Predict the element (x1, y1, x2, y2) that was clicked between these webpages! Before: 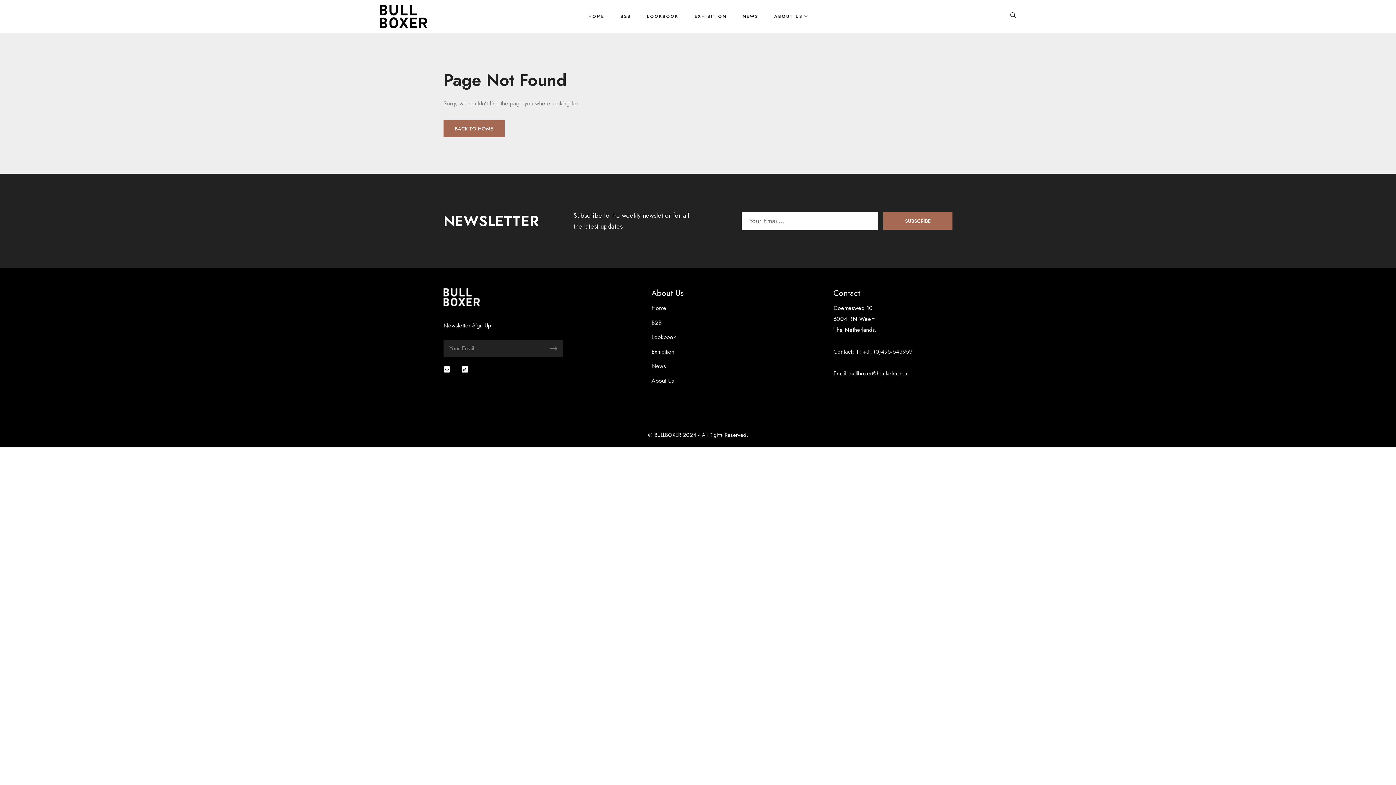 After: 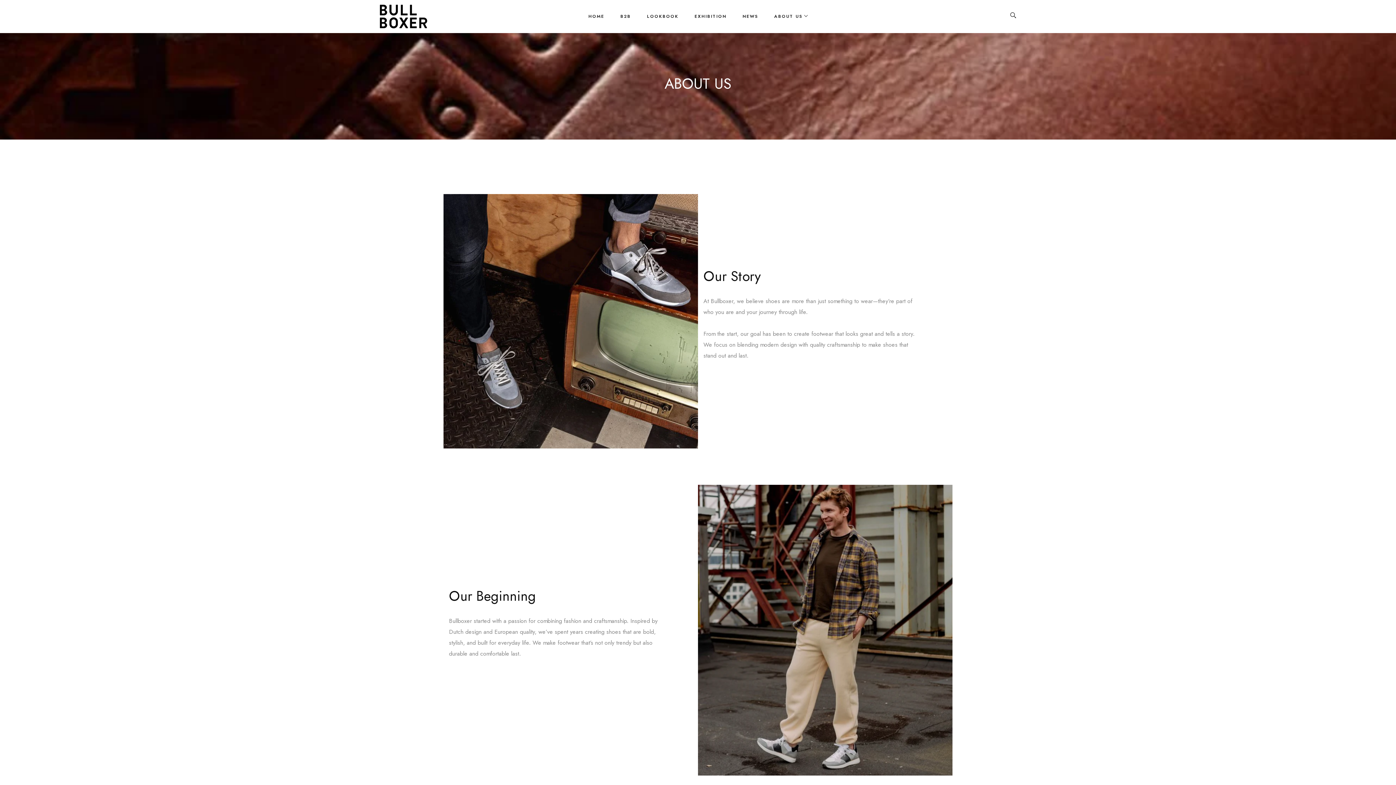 Action: bbox: (774, 0, 807, 32) label: ABOUT US